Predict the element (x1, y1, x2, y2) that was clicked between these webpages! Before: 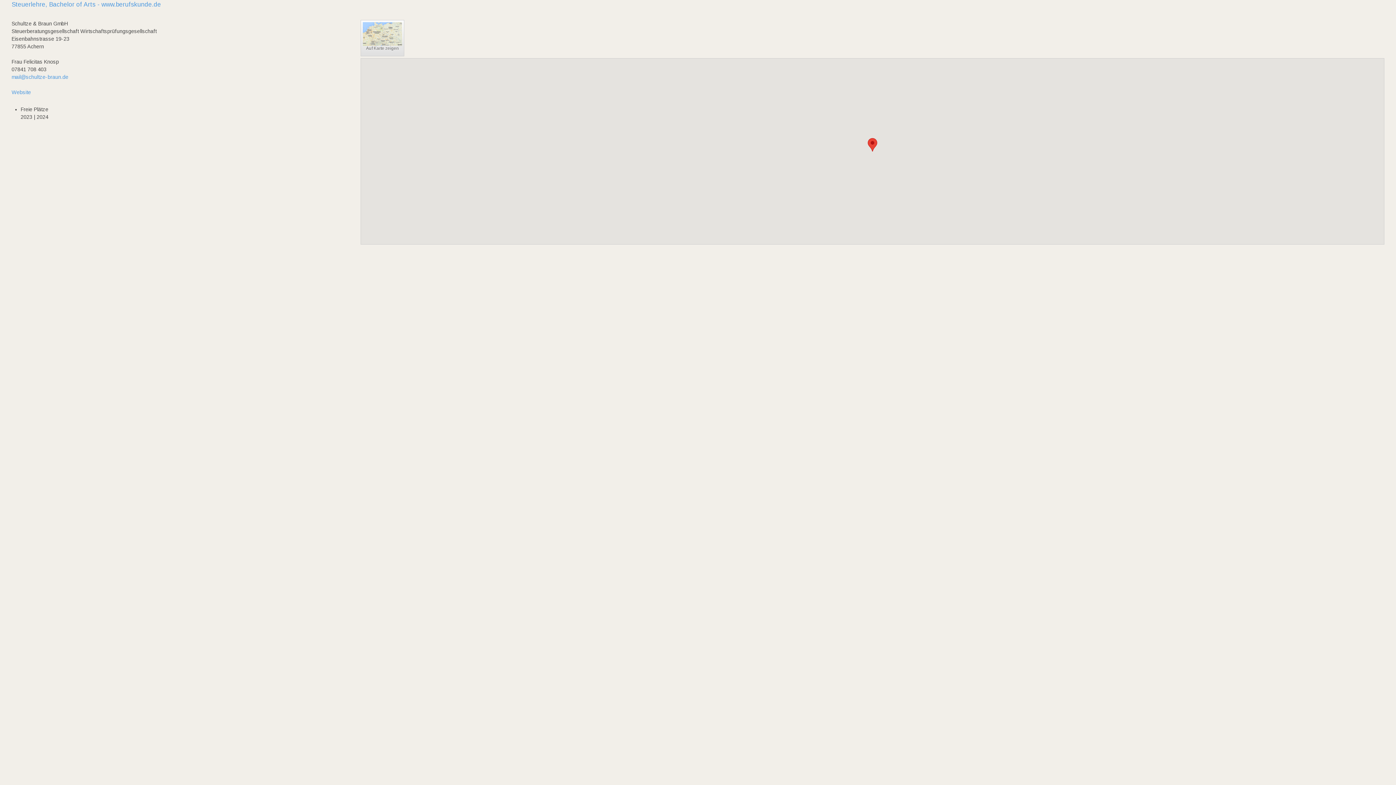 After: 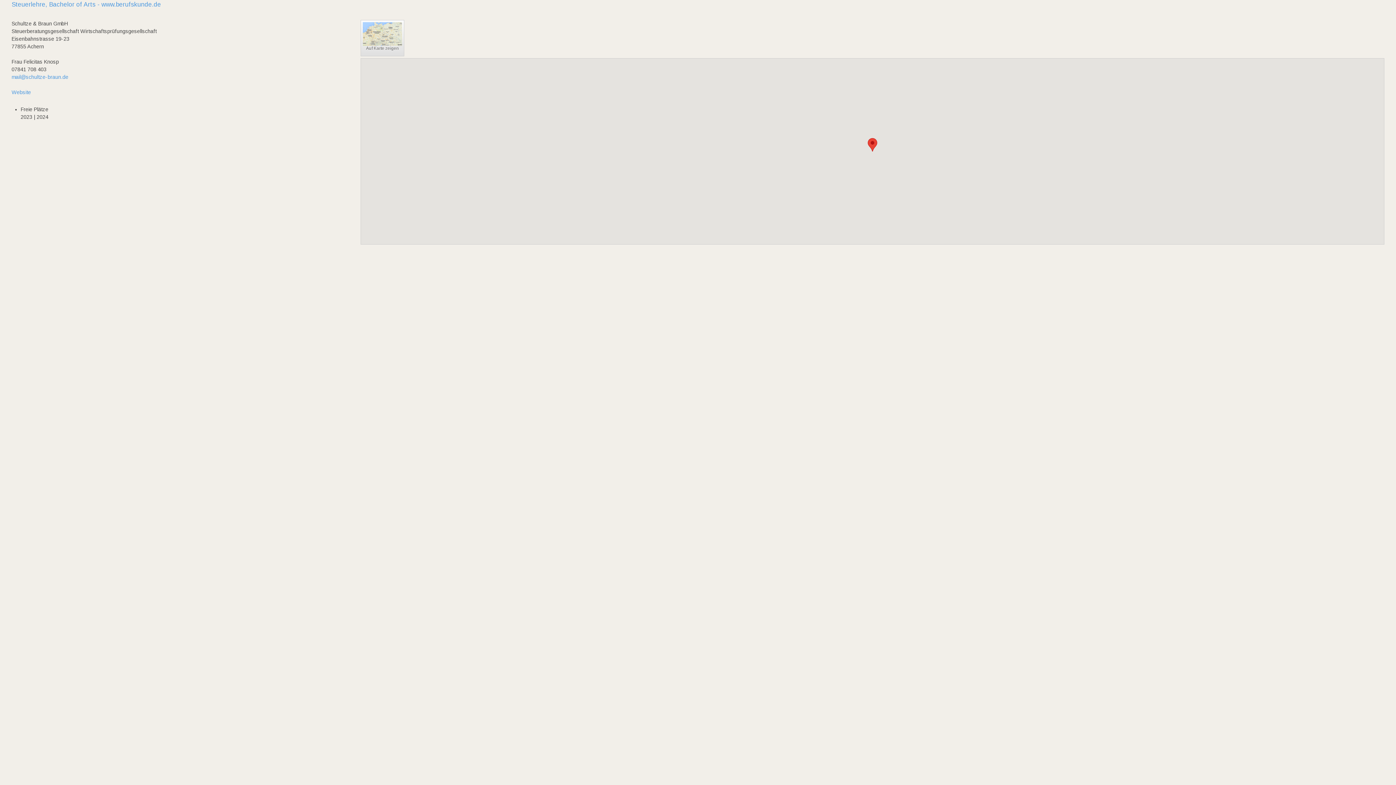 Action: bbox: (11, 89, 30, 95) label: Website